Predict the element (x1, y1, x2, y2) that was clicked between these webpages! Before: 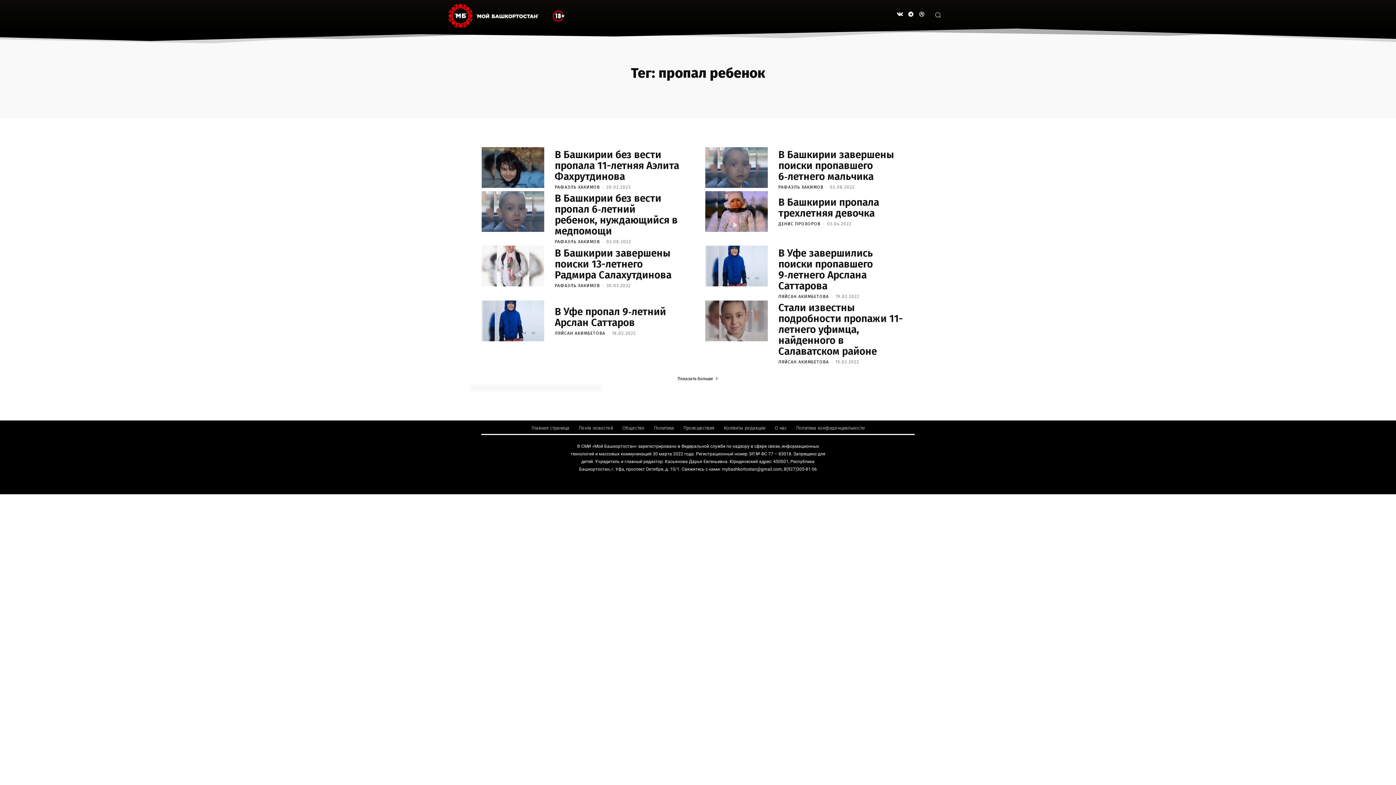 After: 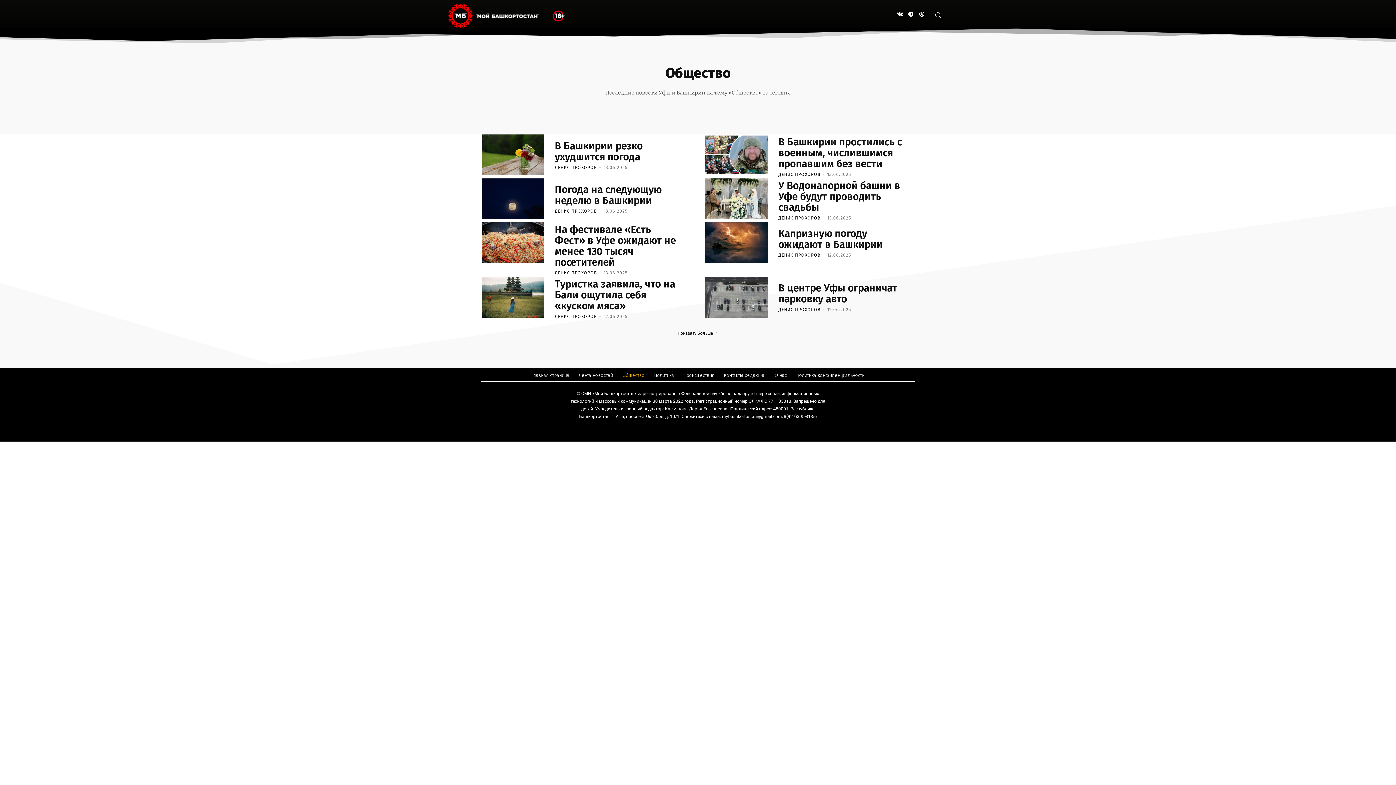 Action: bbox: (619, 421, 648, 435) label: Общество